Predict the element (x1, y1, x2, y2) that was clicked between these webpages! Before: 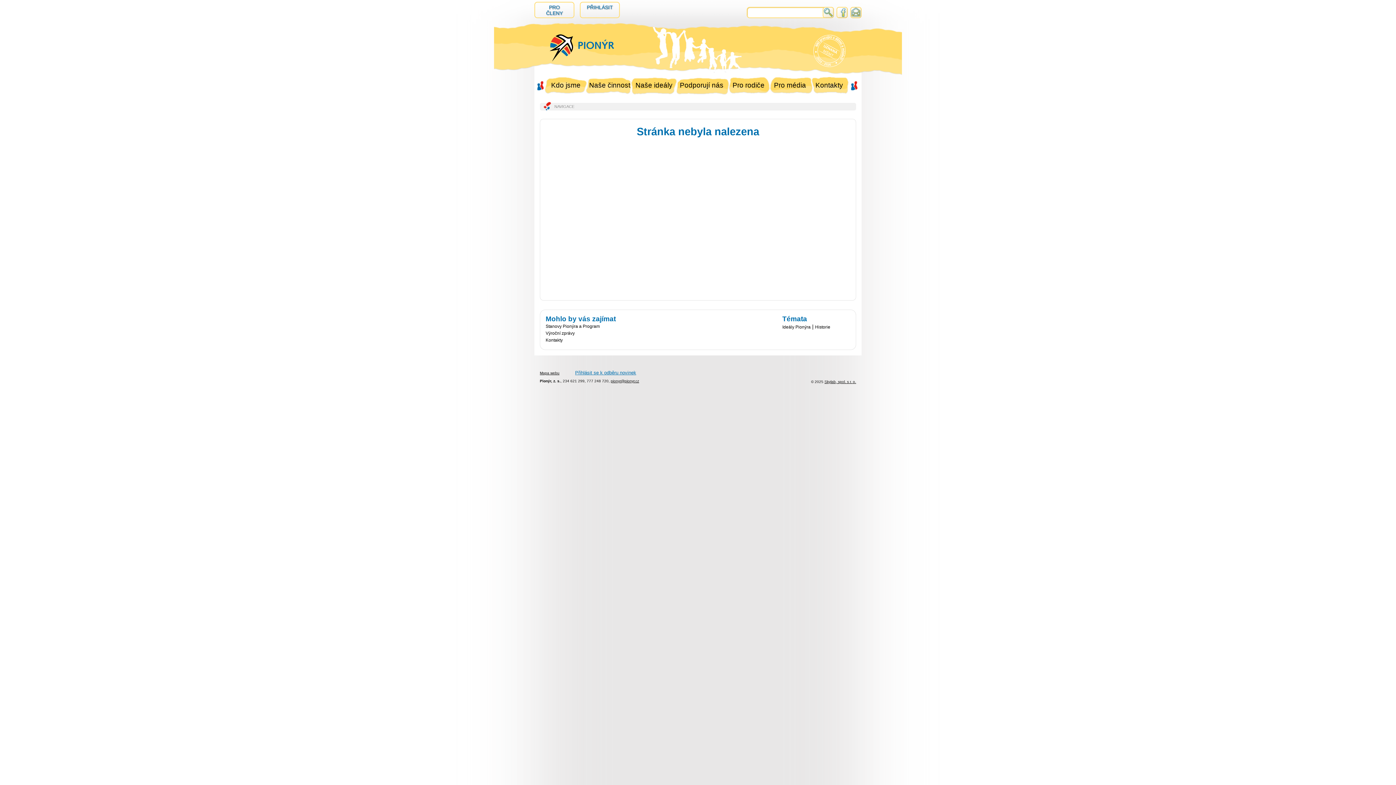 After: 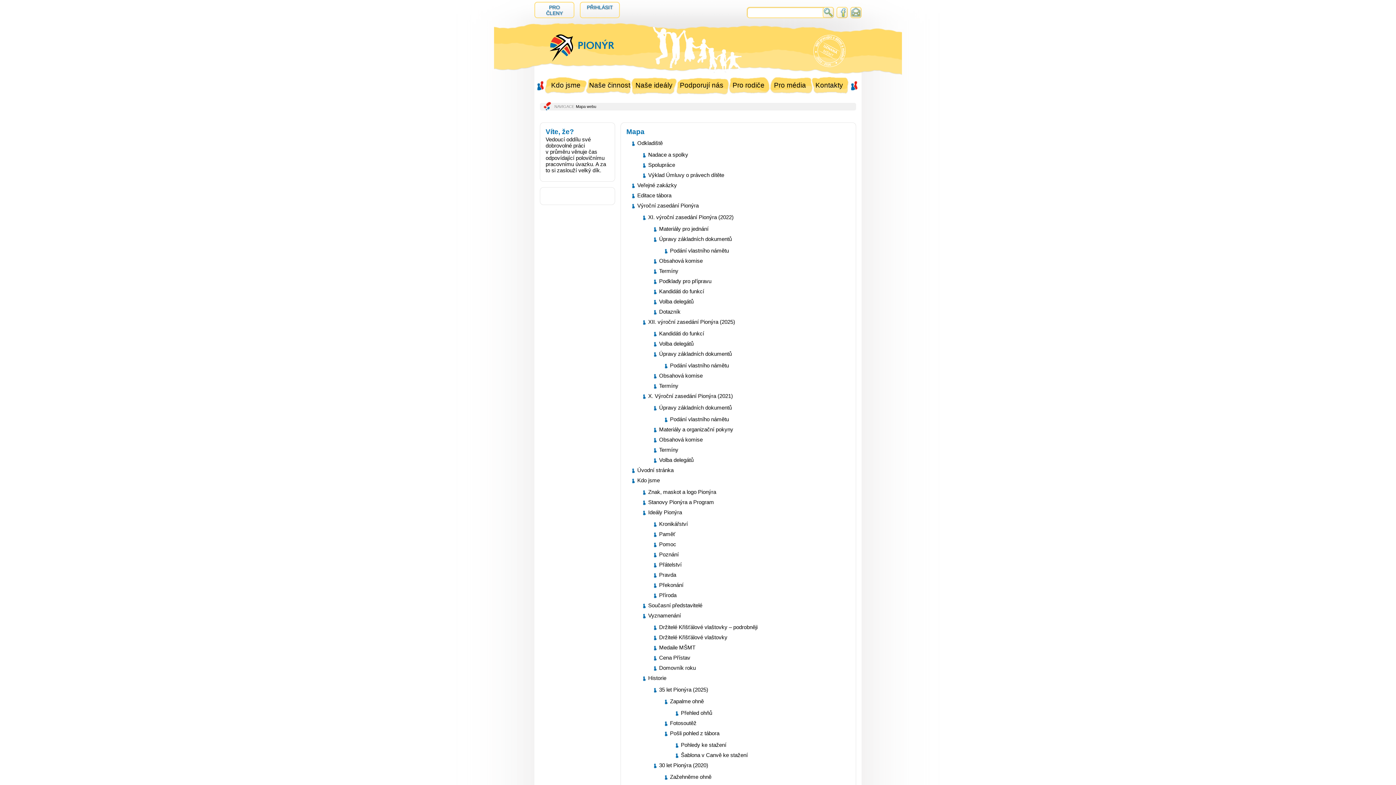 Action: label: Mapa webu bbox: (540, 369, 559, 377)